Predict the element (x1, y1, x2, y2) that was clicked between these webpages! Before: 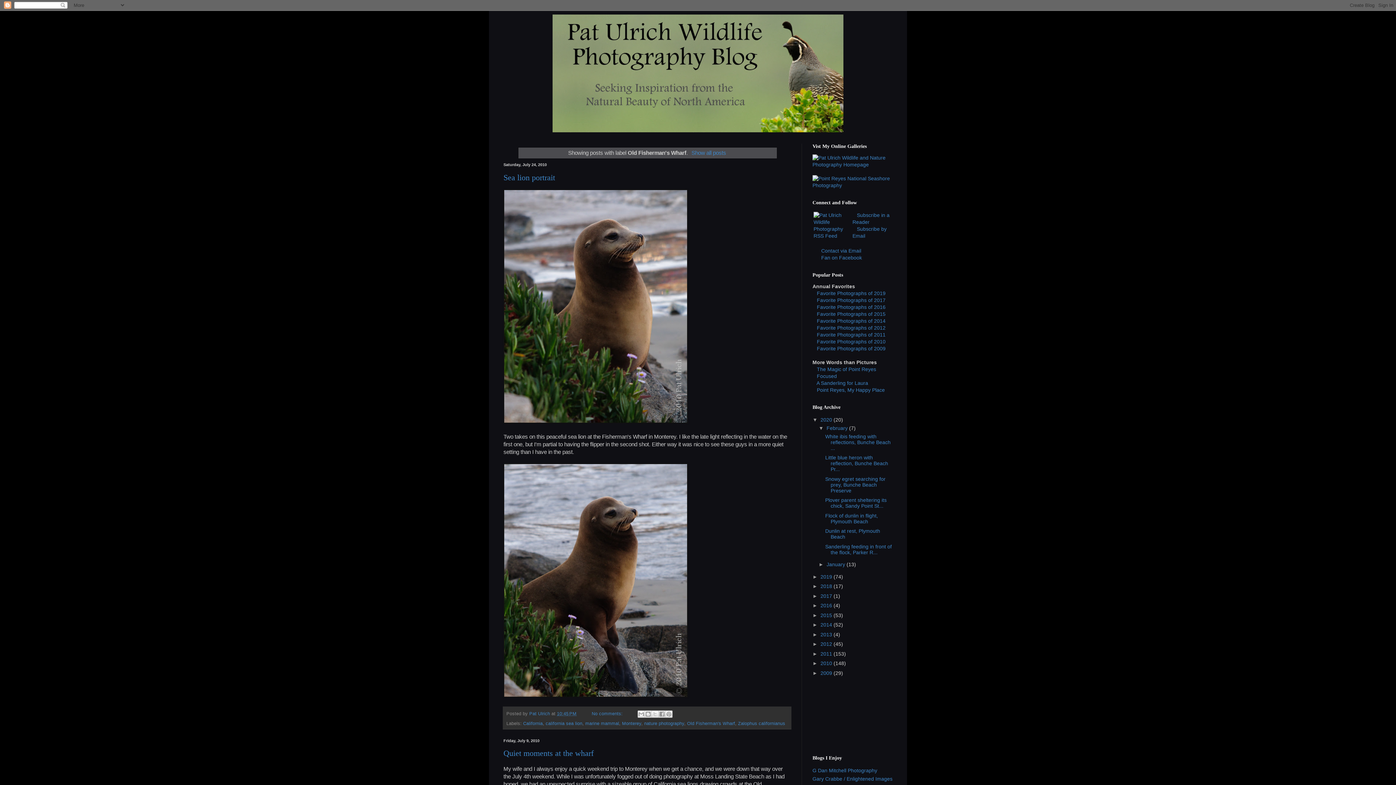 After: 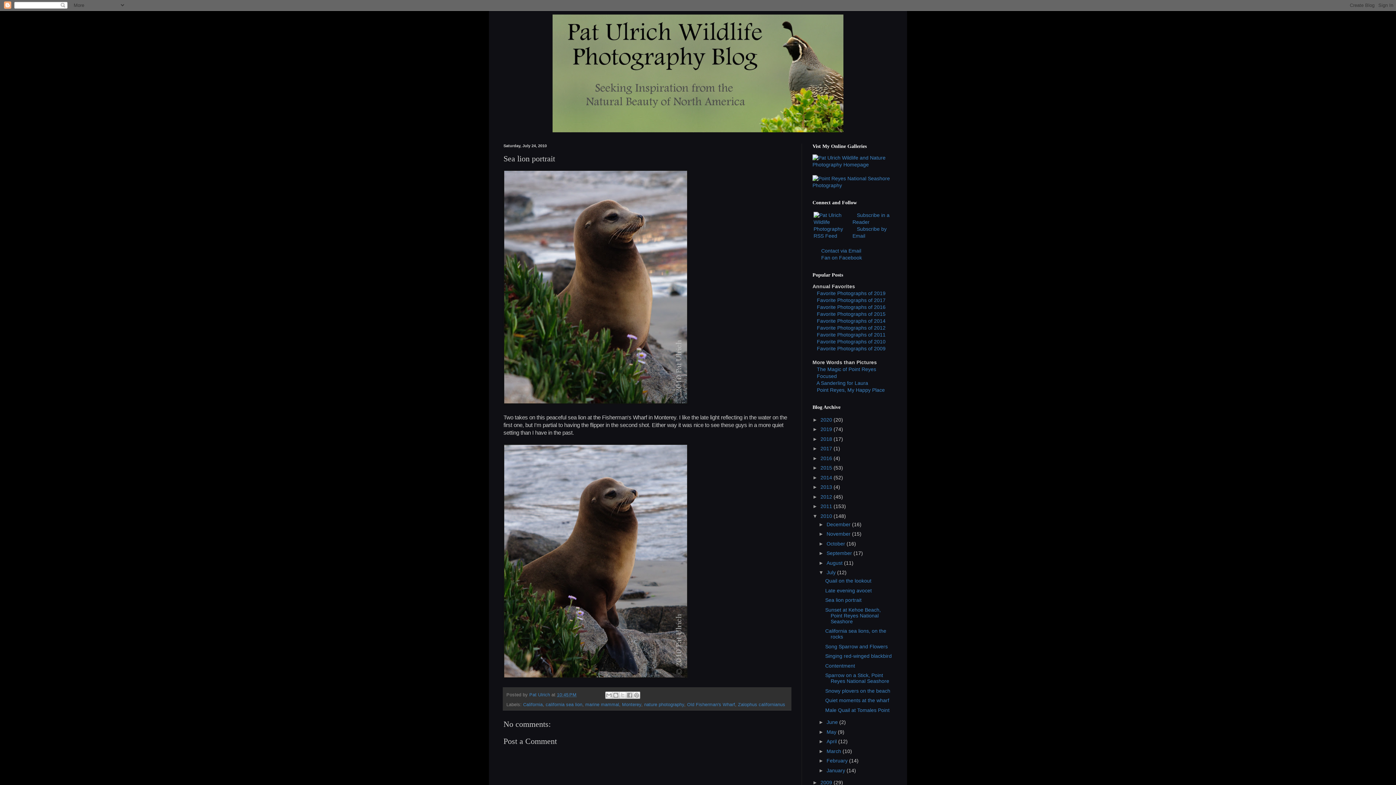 Action: label: Sea lion portrait bbox: (503, 172, 555, 182)